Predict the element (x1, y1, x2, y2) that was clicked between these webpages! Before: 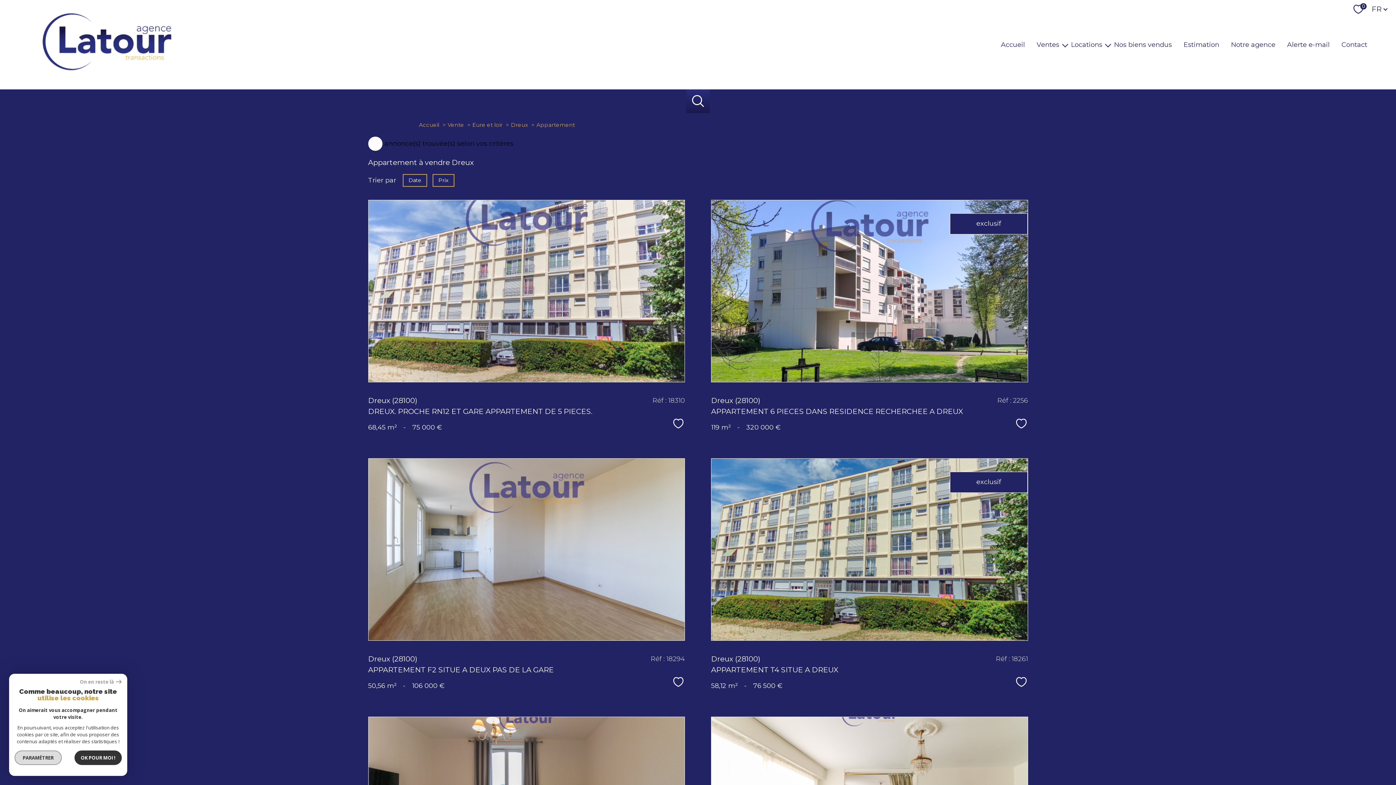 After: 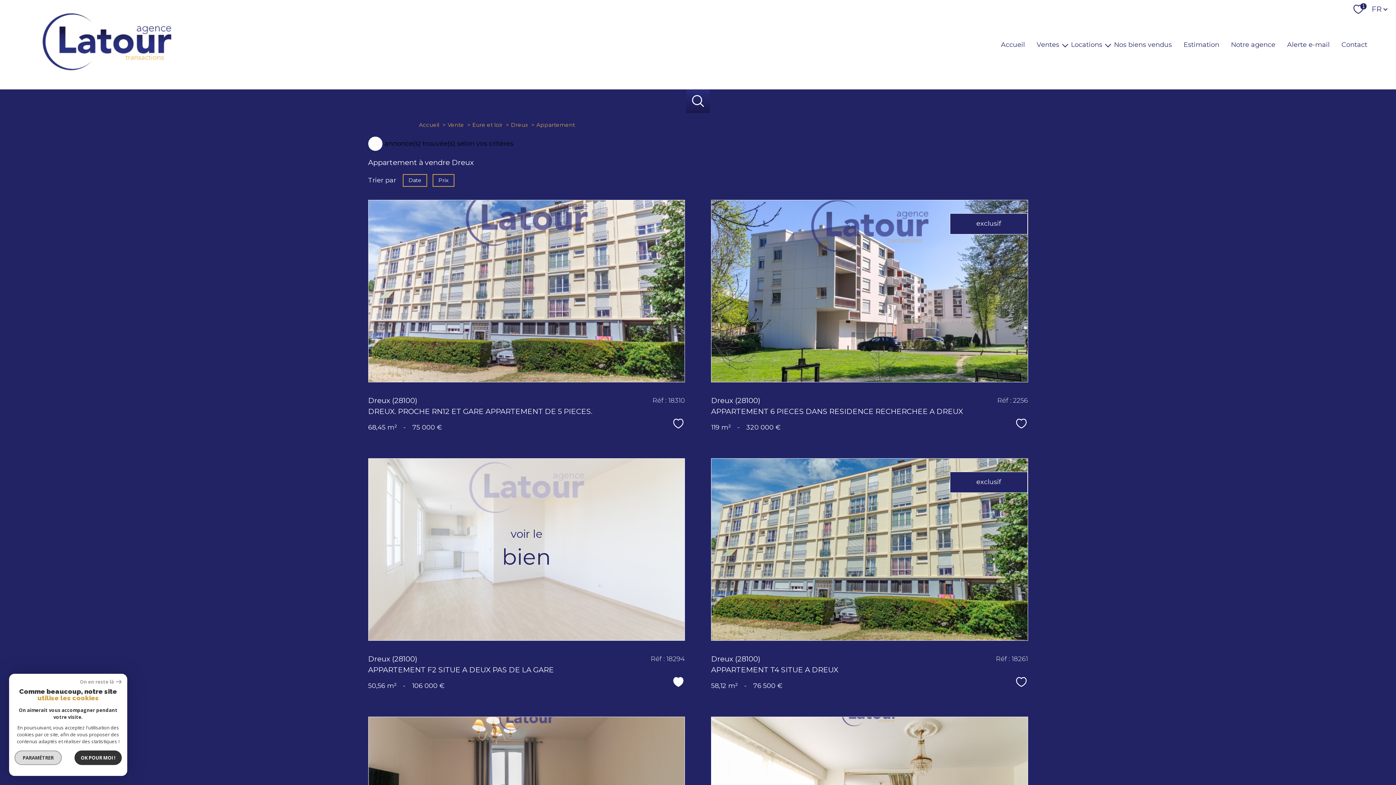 Action: bbox: (673, 677, 685, 687) label: Sélectionner